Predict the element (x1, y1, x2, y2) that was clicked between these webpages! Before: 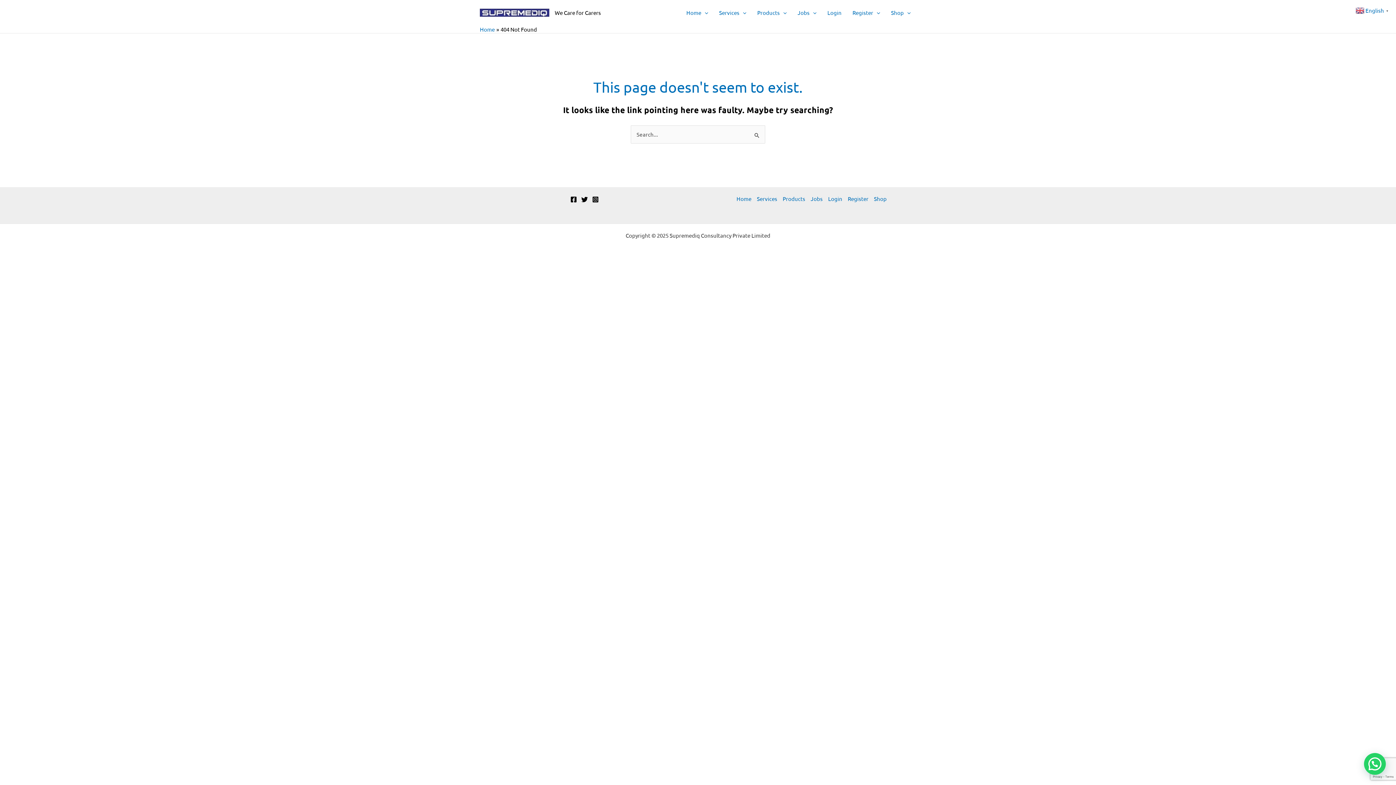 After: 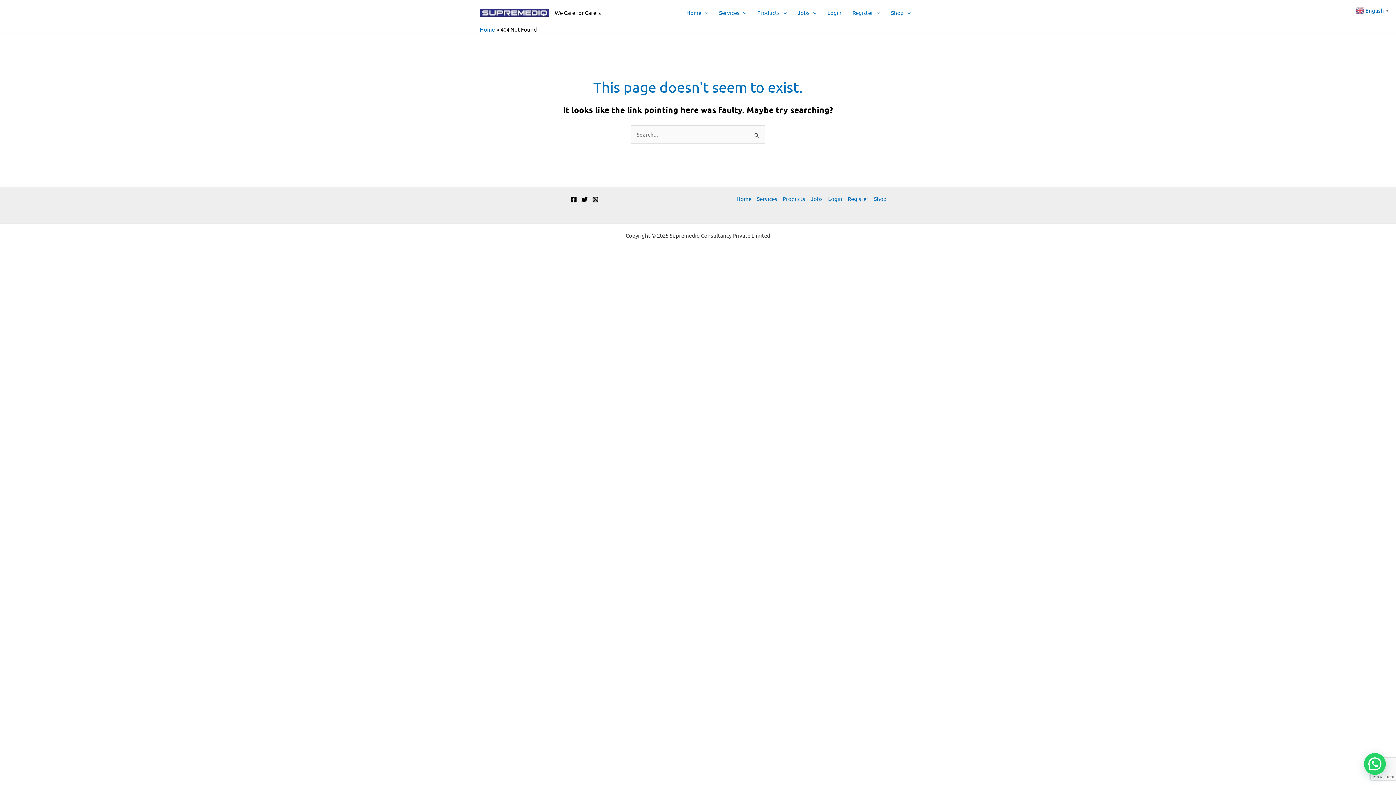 Action: bbox: (570, 196, 576, 202) label: Facebook